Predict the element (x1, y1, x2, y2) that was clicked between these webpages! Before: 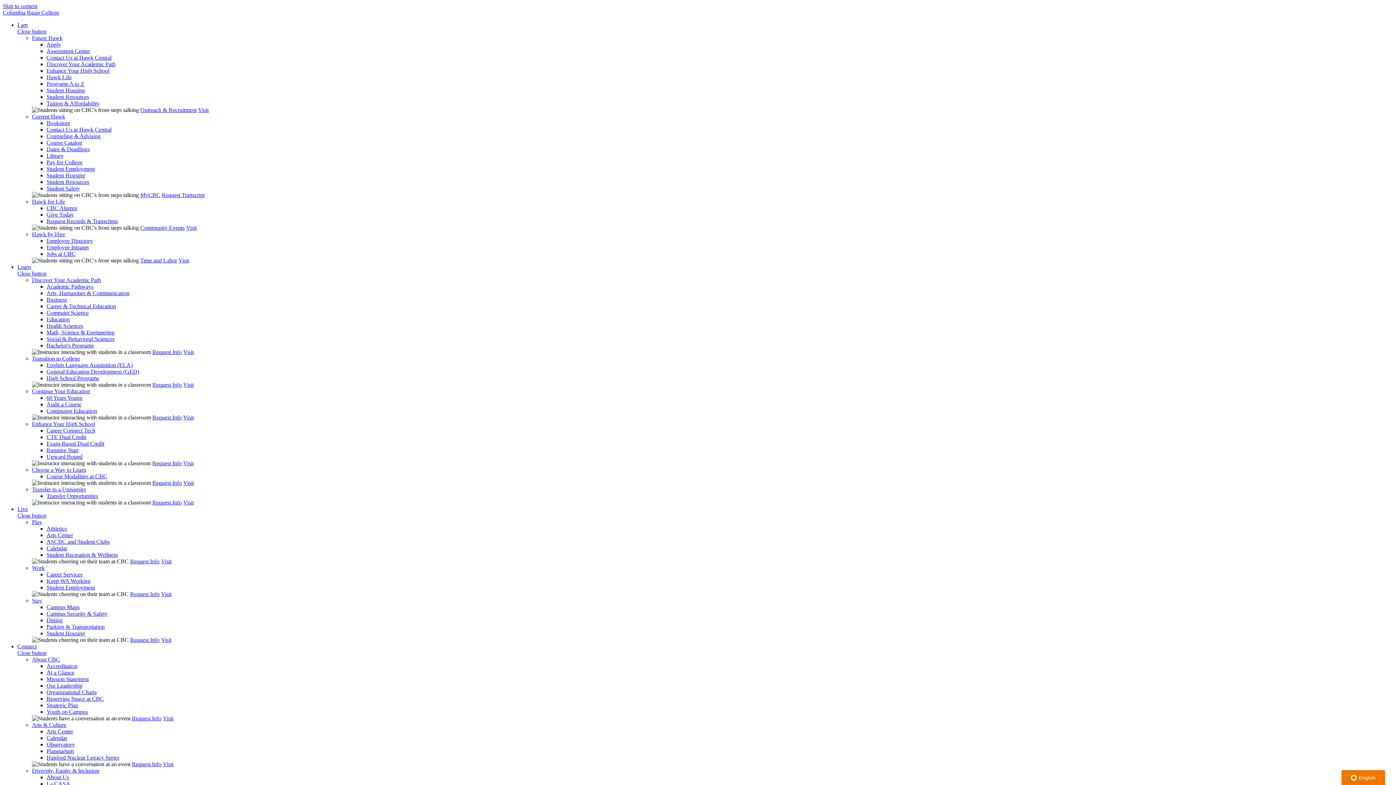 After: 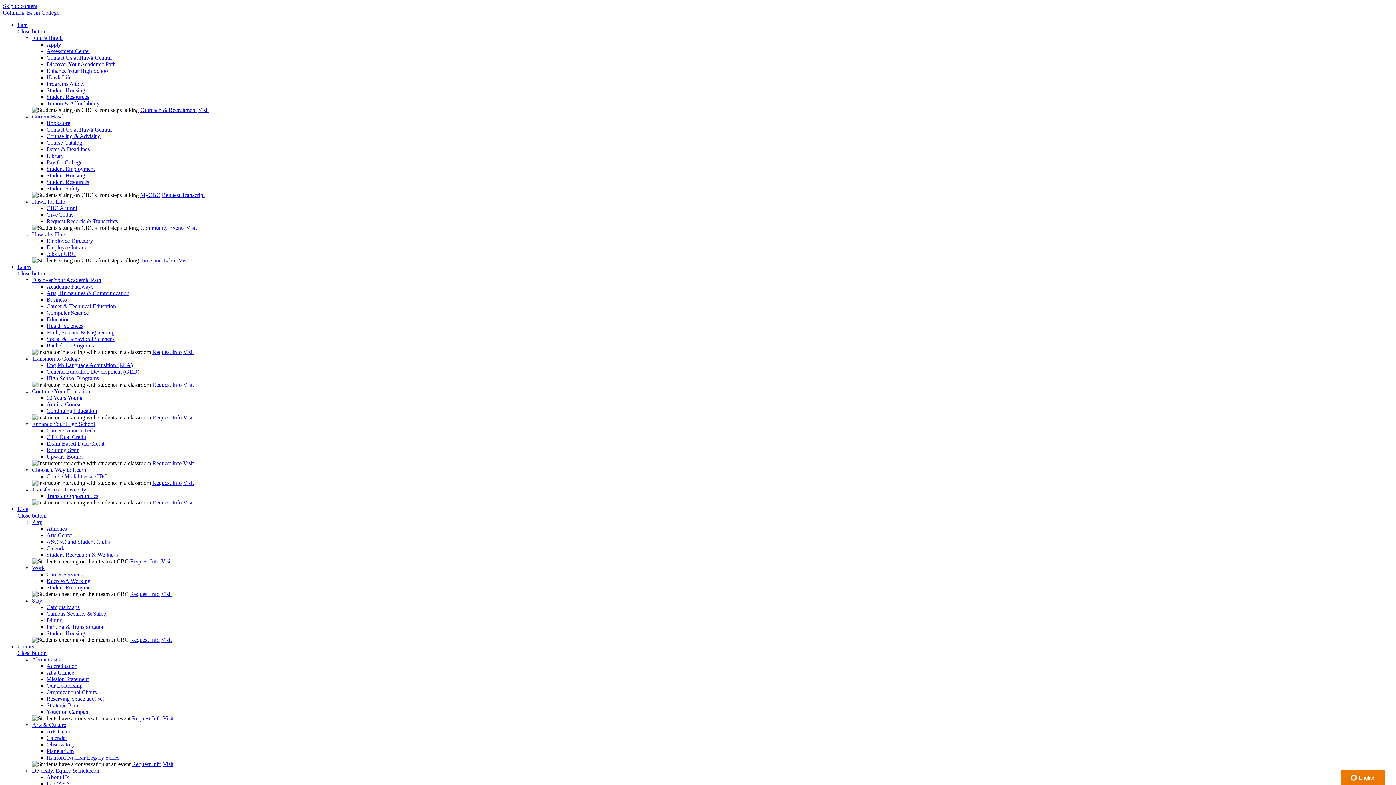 Action: label: La CASA bbox: (46, 781, 70, 787)